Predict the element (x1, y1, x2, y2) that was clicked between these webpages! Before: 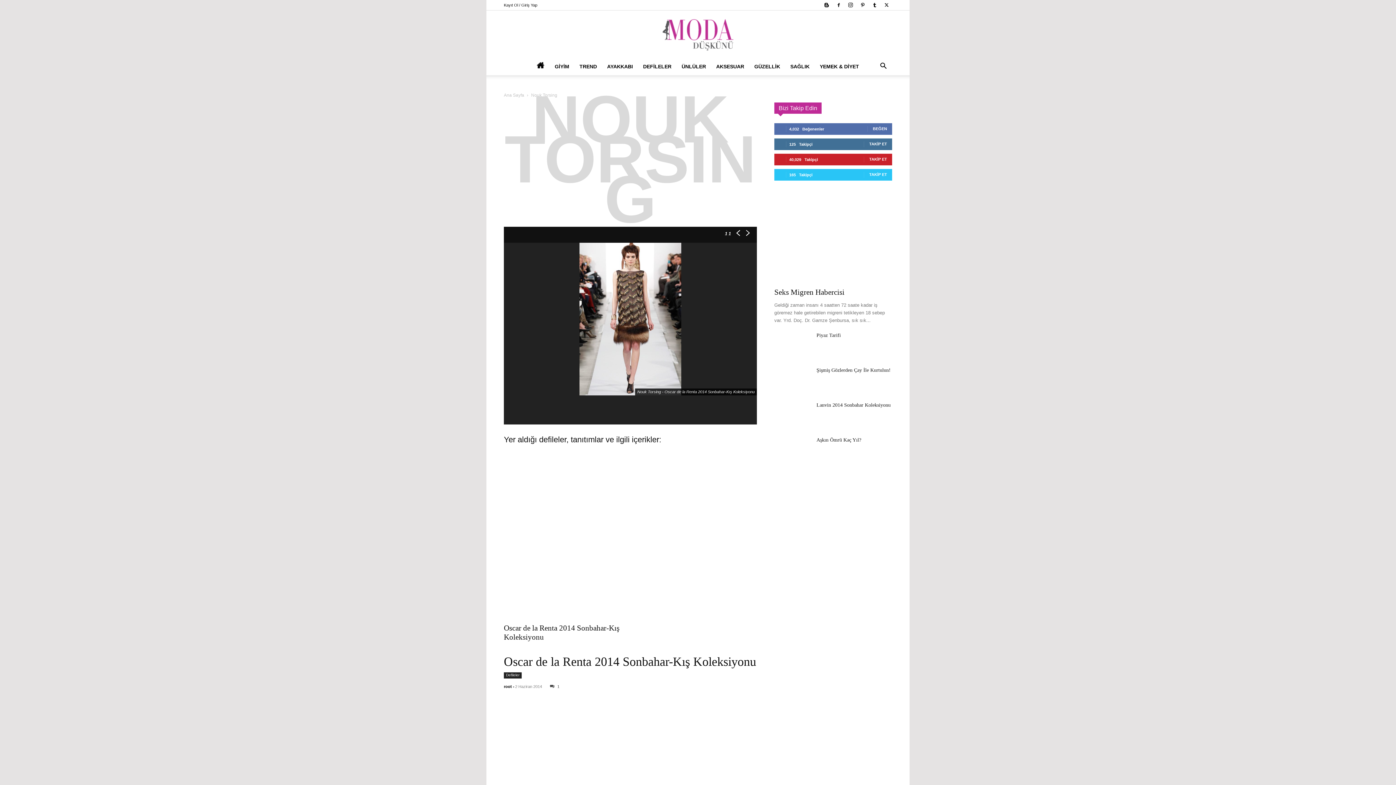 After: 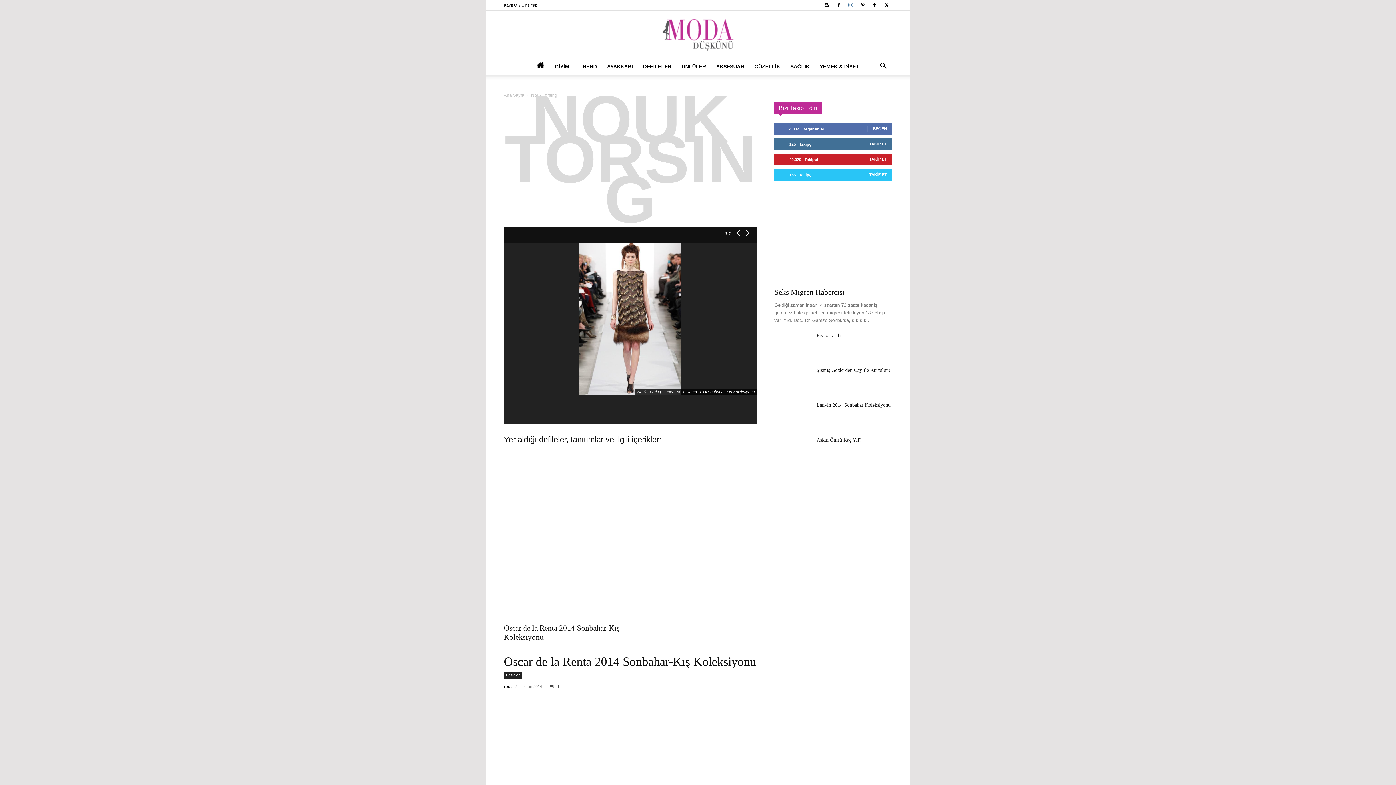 Action: bbox: (845, 0, 856, 10)